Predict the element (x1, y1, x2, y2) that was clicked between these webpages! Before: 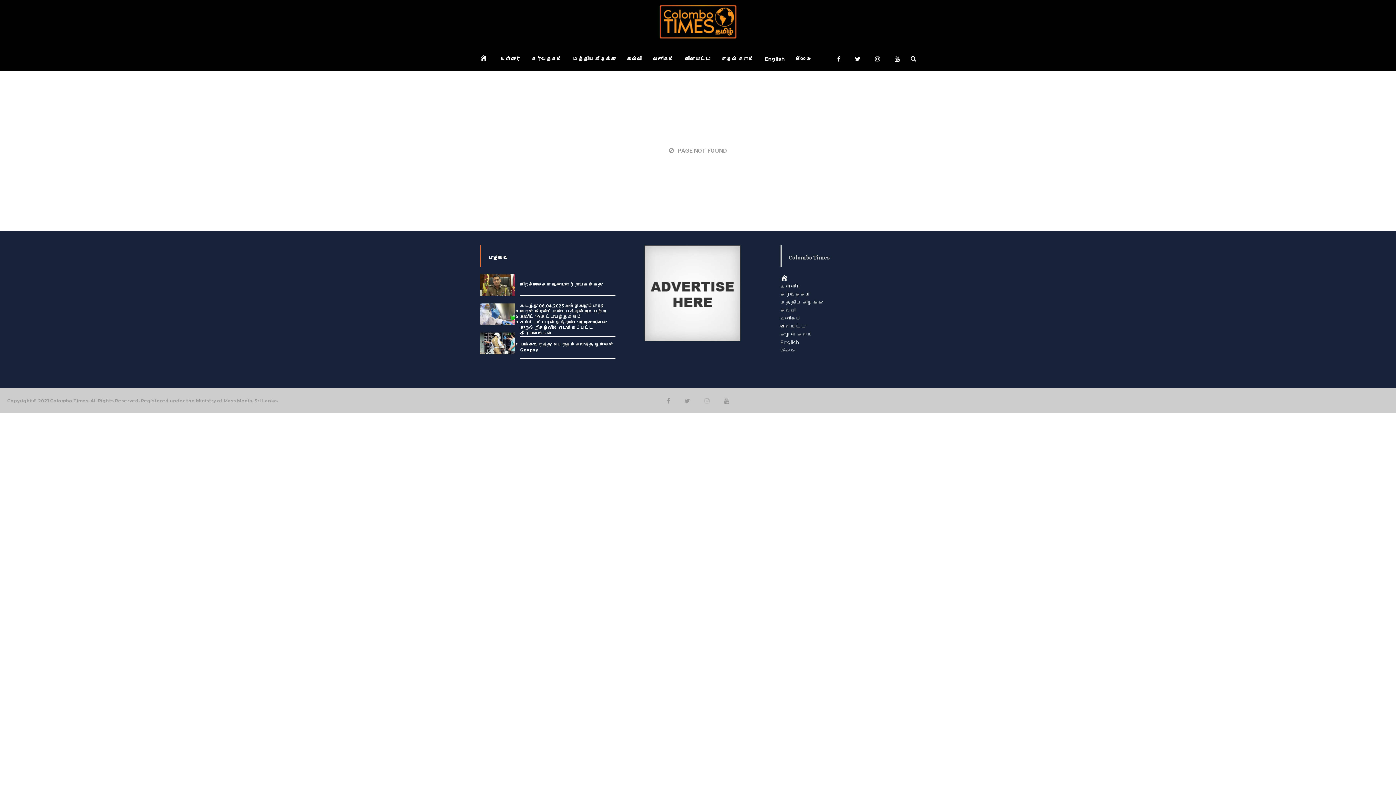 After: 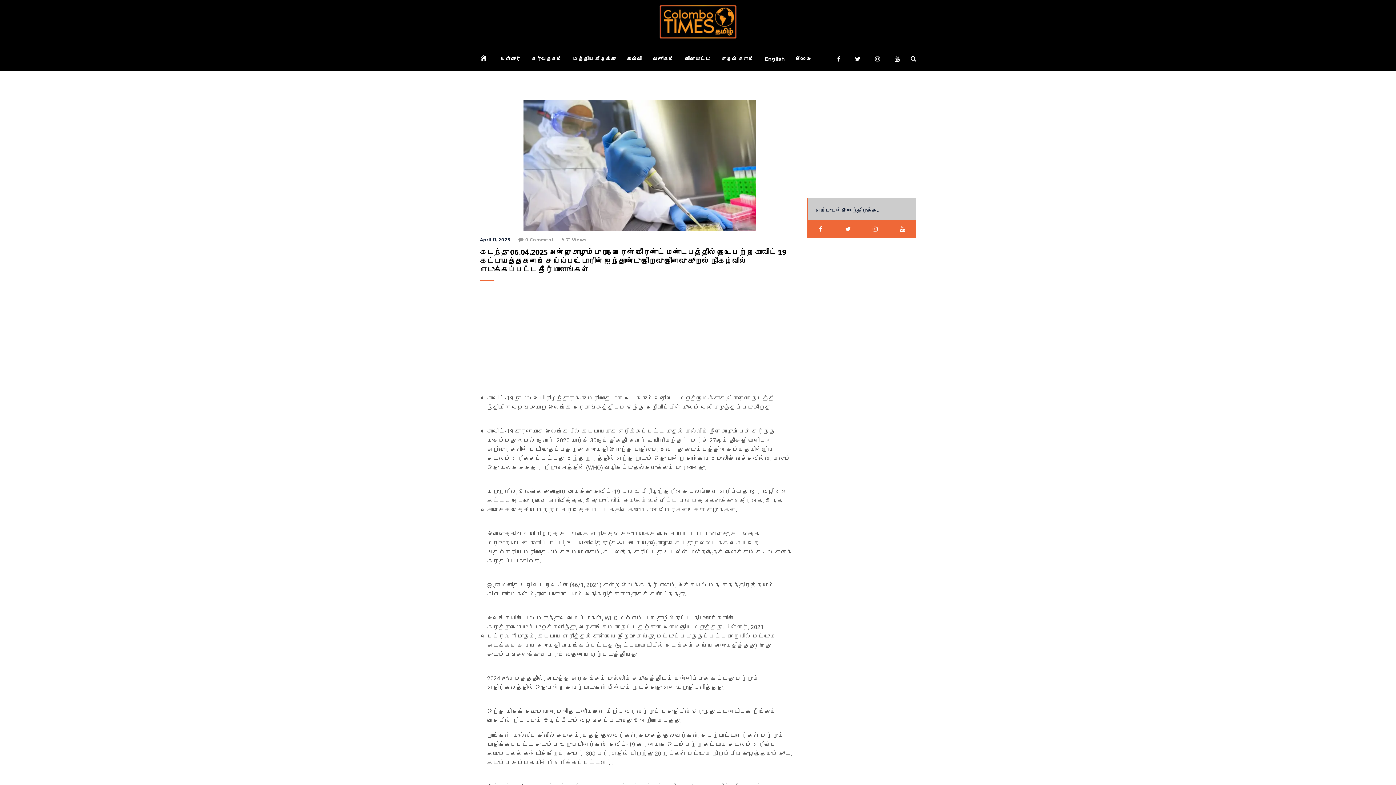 Action: bbox: (480, 303, 615, 325) label: கடந்து 06.04.2025 அன்று கொழும்பு 06 மெரைன் கிரேண்ட் மண்டபத்தில் நடைபெற்ற கொவிட் 19 கட்டாயத்தகனம் செய்ய்பட்டோரின் ஐந்தாண்டு நிறைவு நினைவு கூறல் நிகழ்வில் எடுக்கப்பட்ட தீர்மானங்கள்